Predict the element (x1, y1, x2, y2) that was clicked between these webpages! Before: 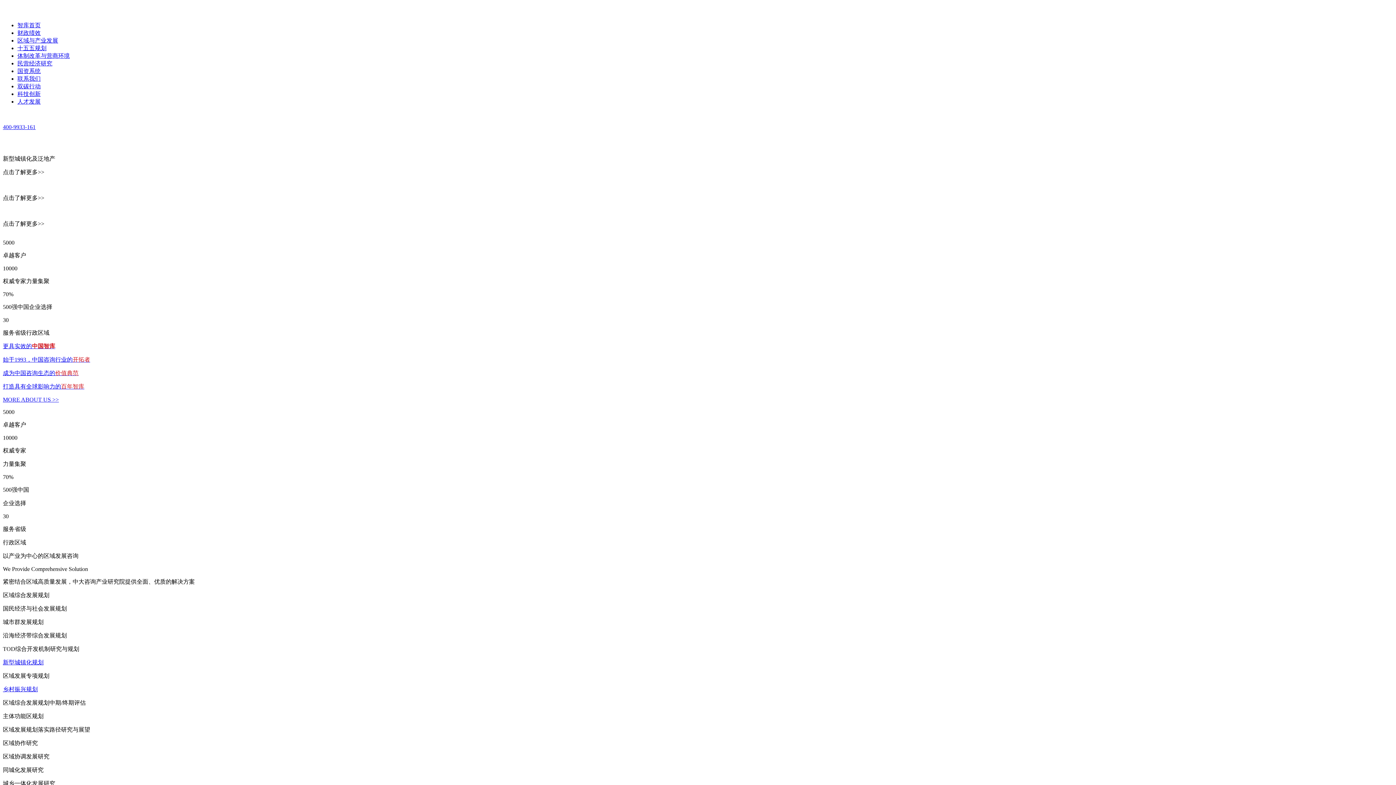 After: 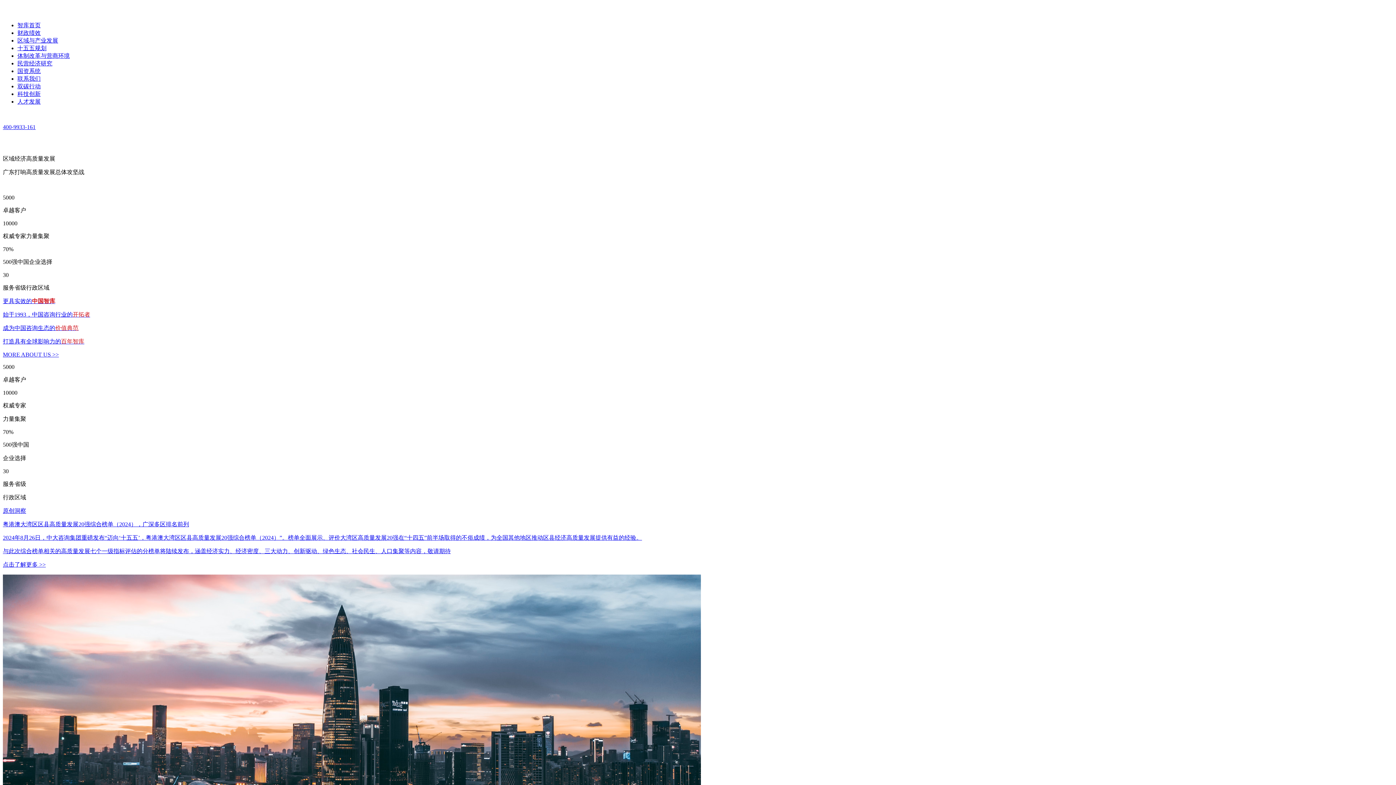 Action: bbox: (17, 22, 40, 28) label: 智库首页